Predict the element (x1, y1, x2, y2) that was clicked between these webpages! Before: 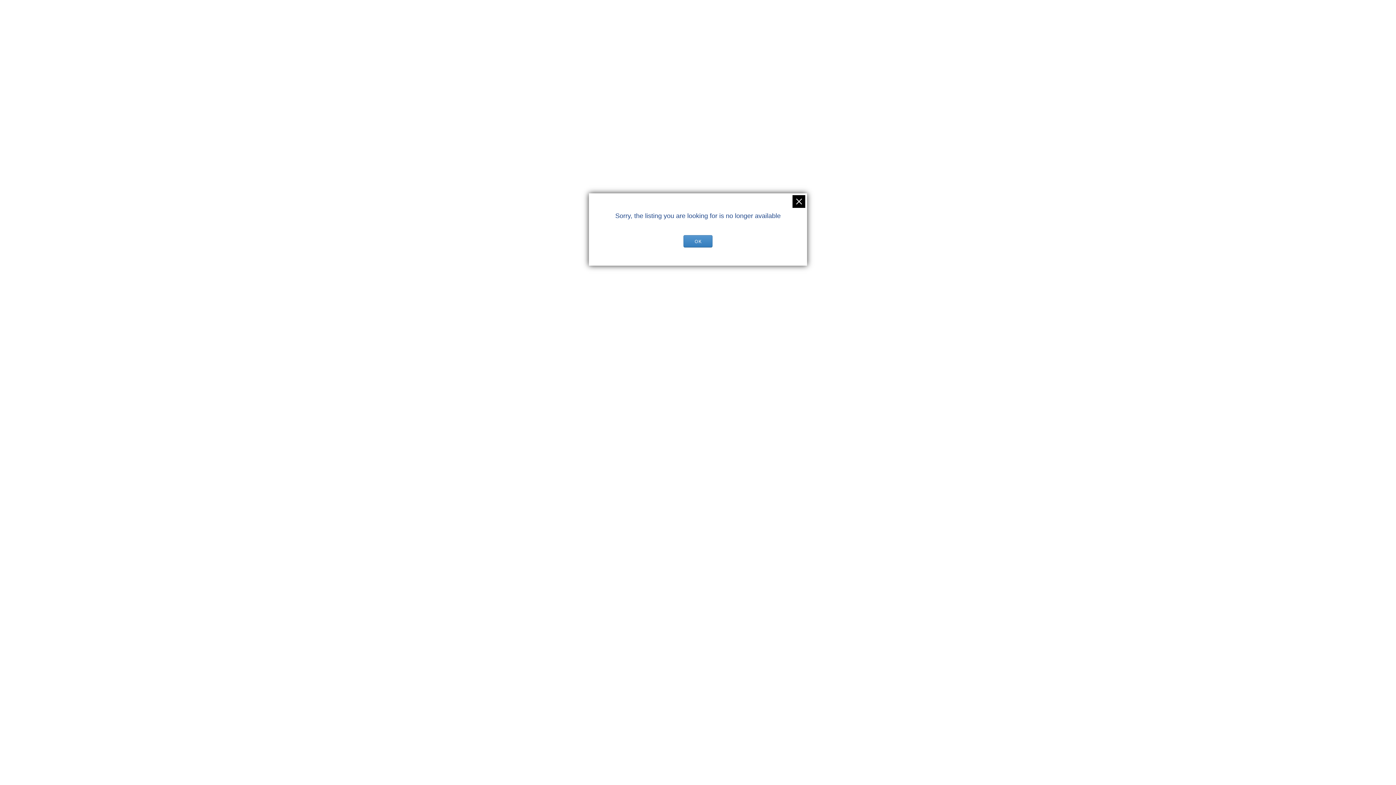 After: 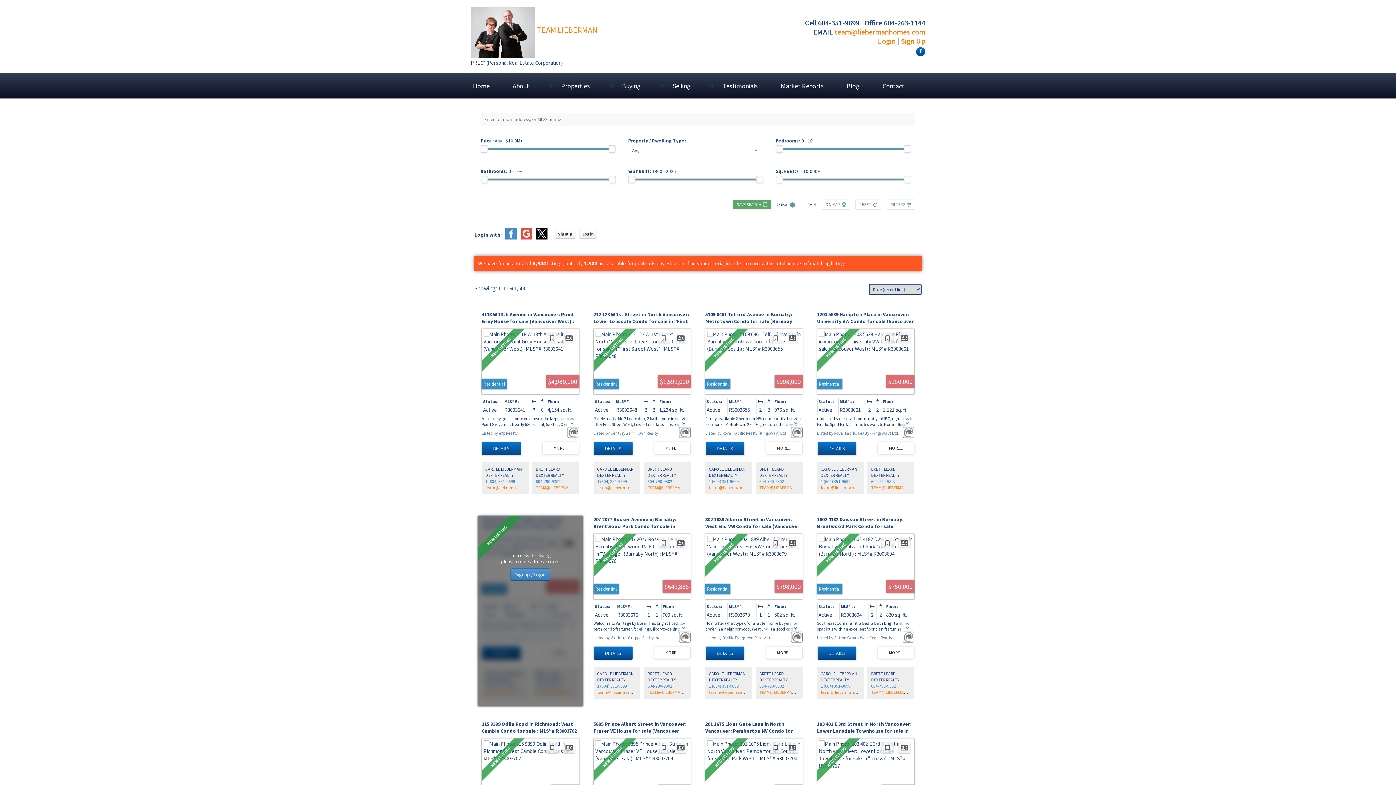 Action: bbox: (792, 195, 805, 208)